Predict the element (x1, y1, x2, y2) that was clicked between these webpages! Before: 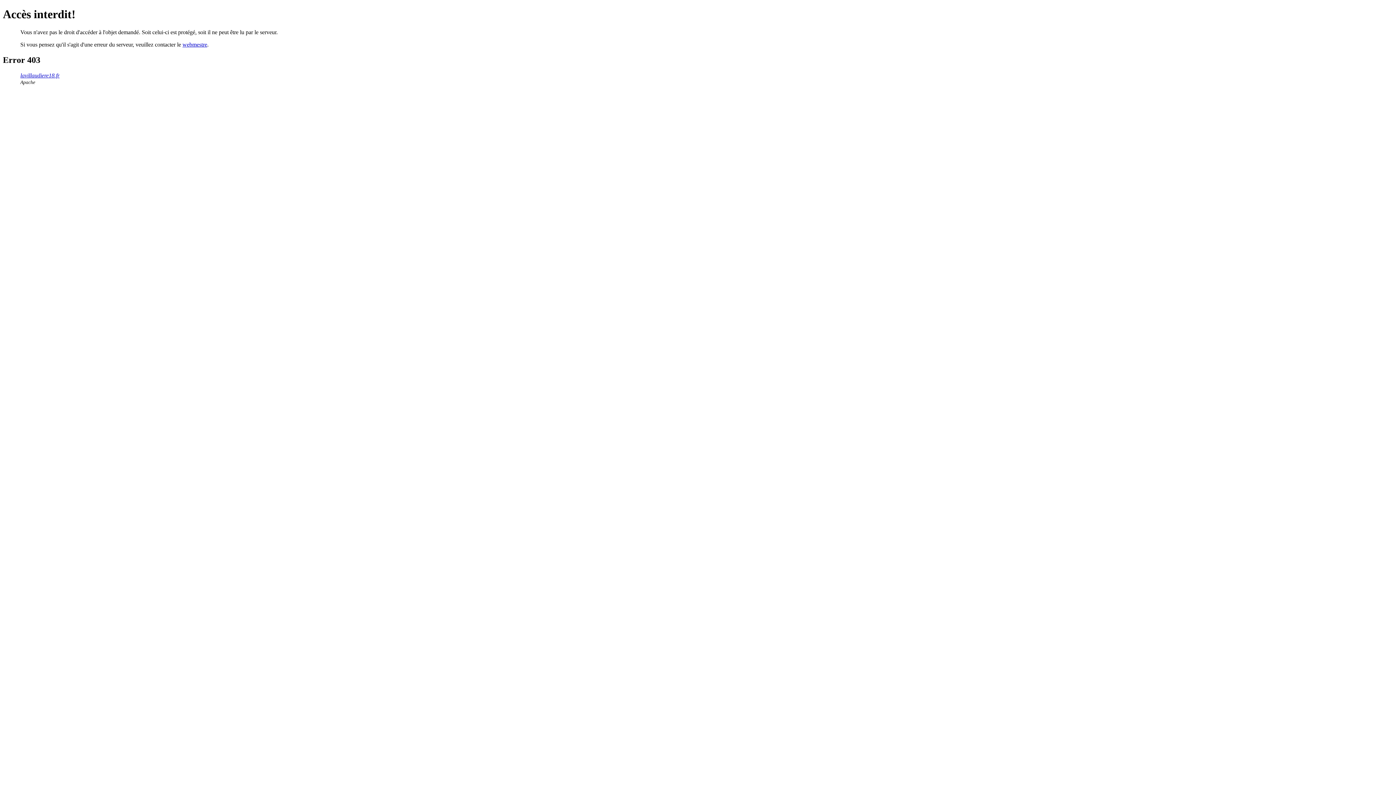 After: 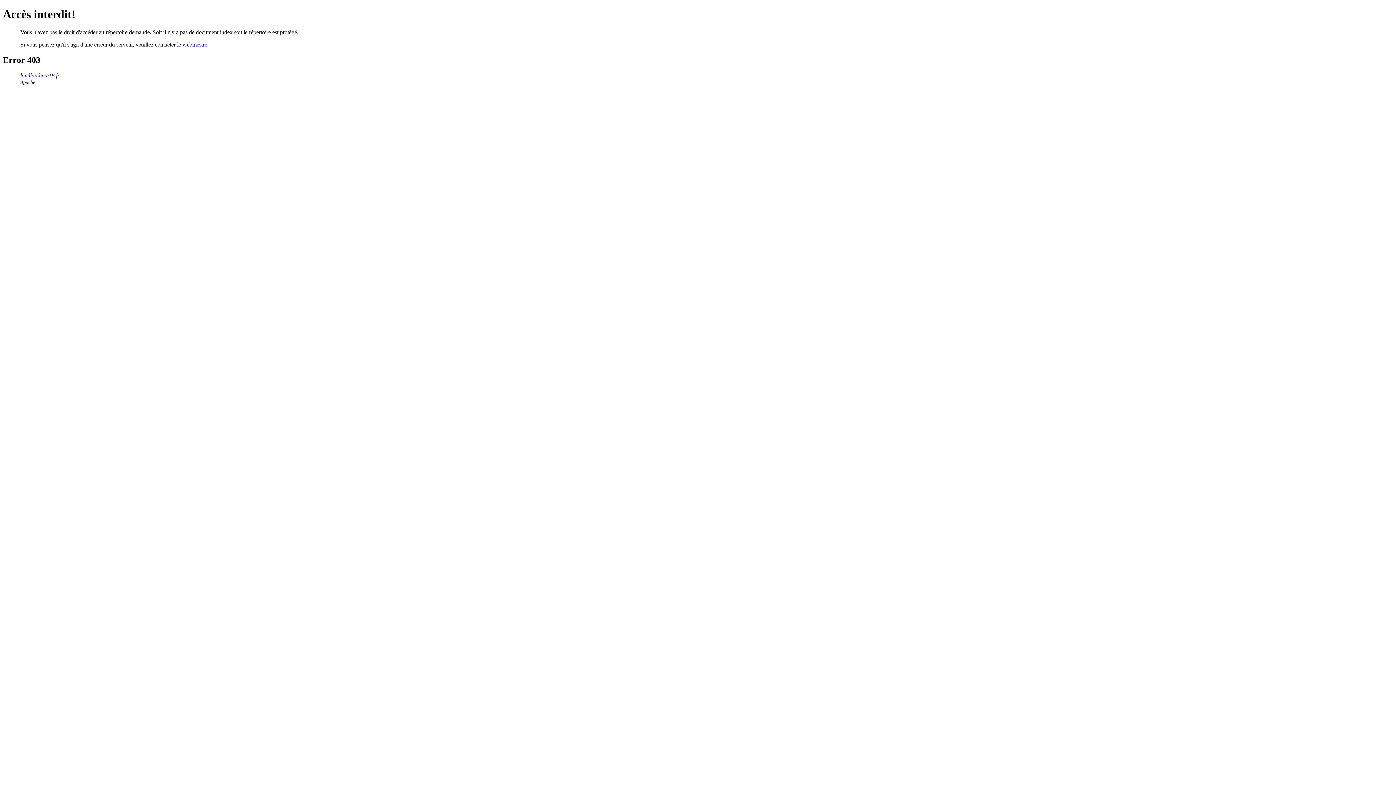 Action: label: lavillaudiere18.fr bbox: (20, 72, 59, 78)